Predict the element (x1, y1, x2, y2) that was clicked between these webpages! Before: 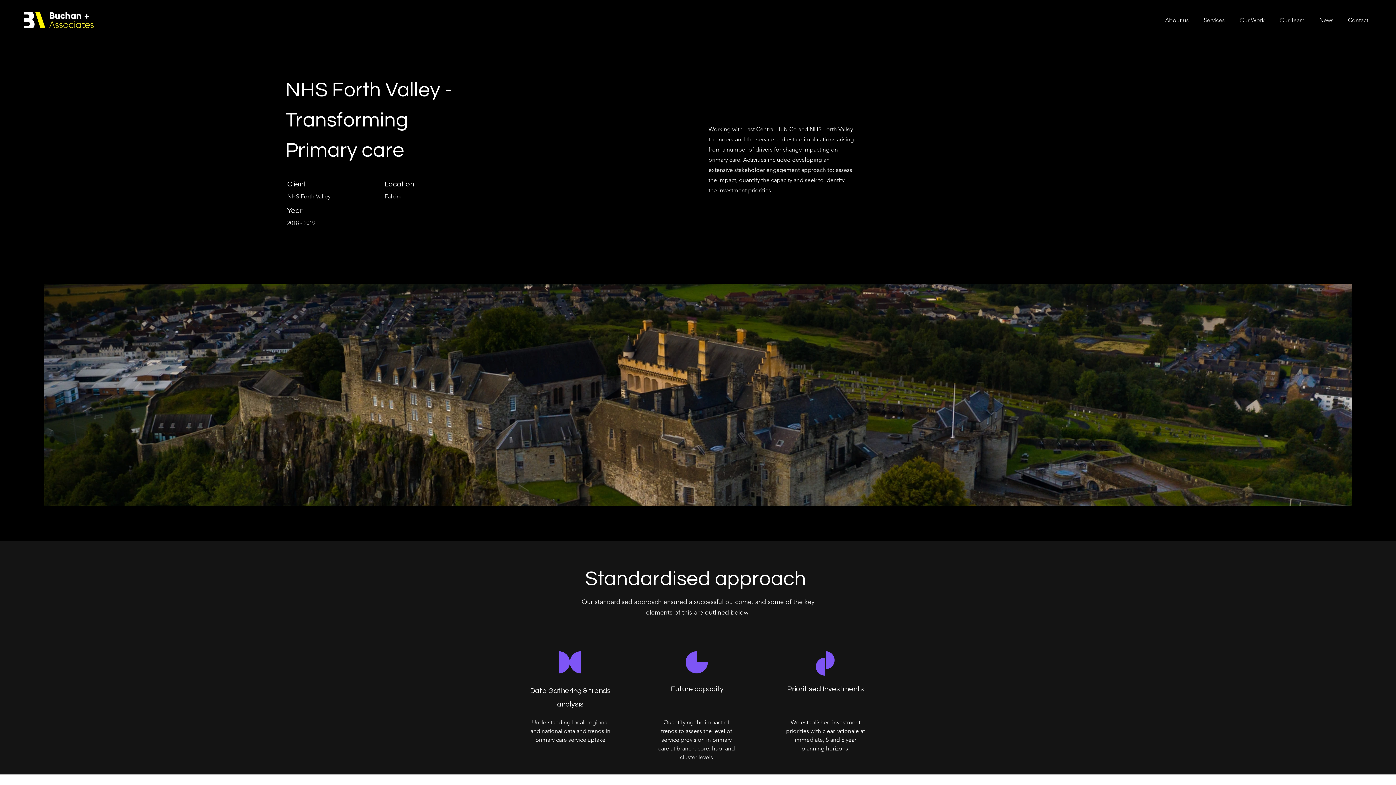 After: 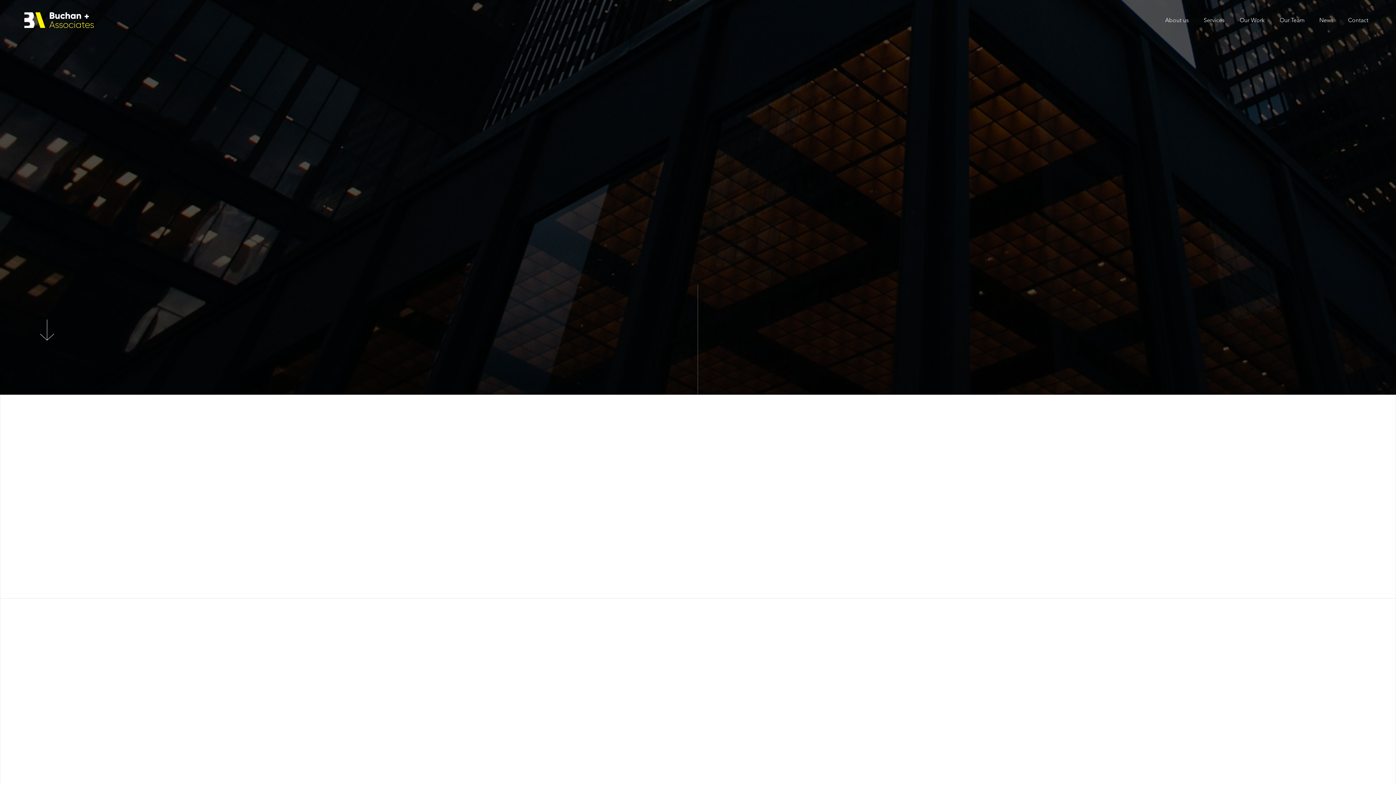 Action: bbox: (24, 12, 93, 28)